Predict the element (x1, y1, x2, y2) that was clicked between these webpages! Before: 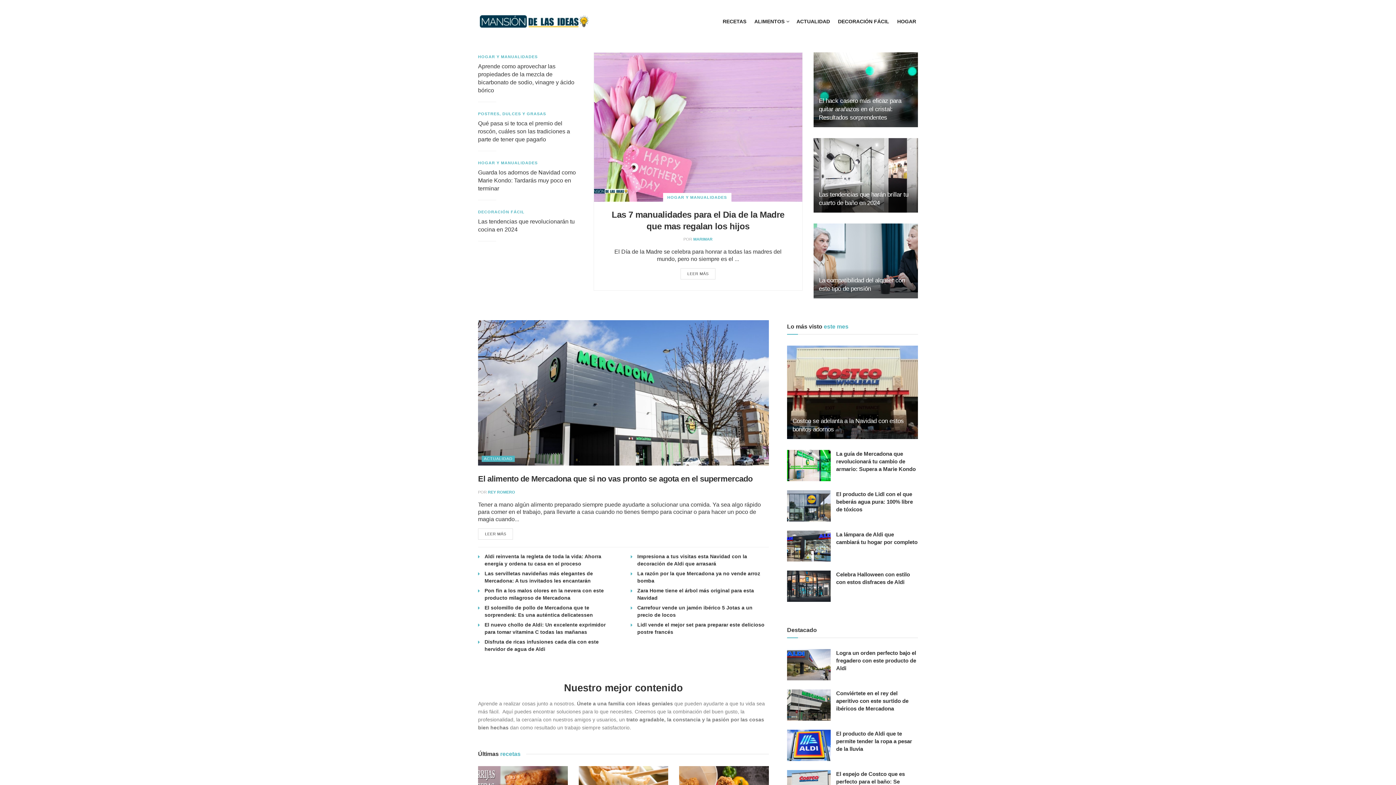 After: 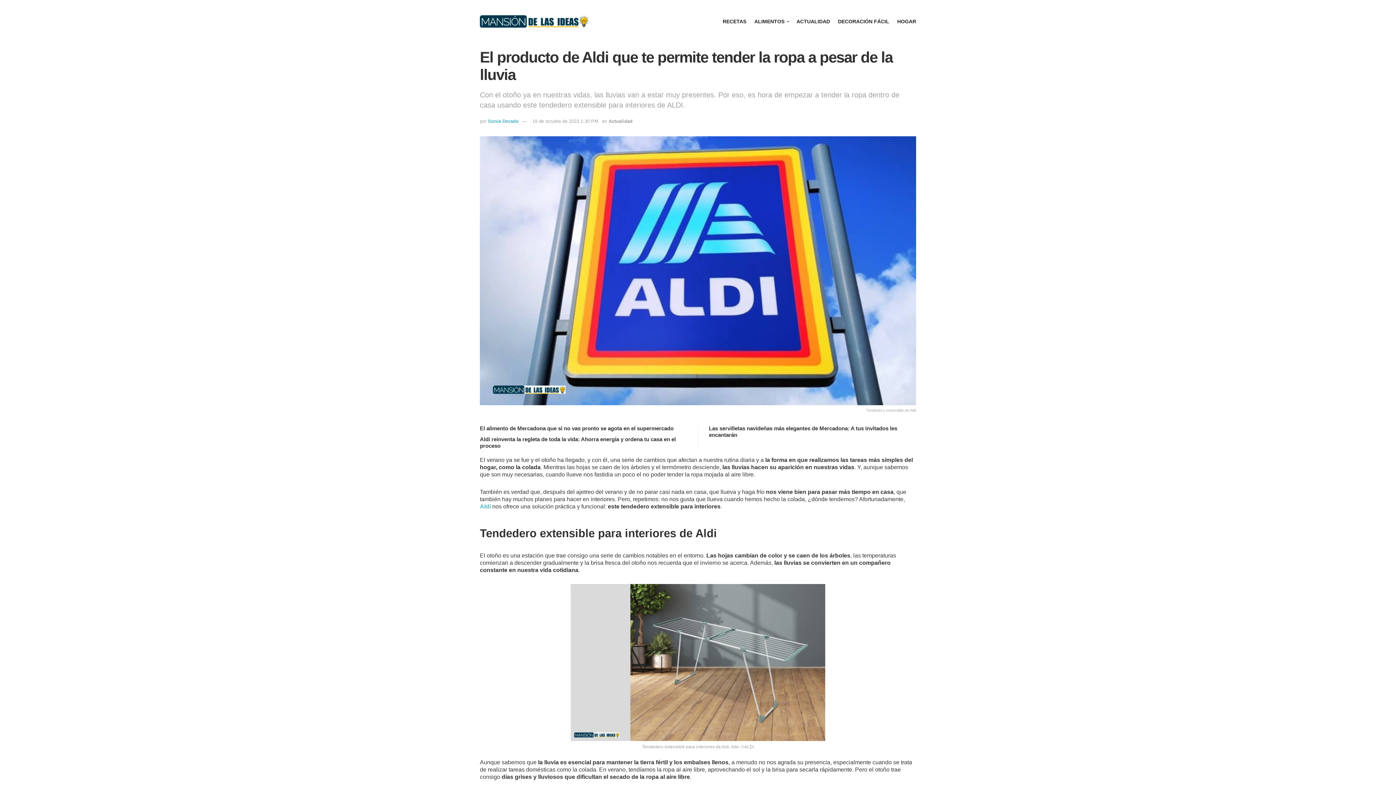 Action: bbox: (787, 730, 830, 761)